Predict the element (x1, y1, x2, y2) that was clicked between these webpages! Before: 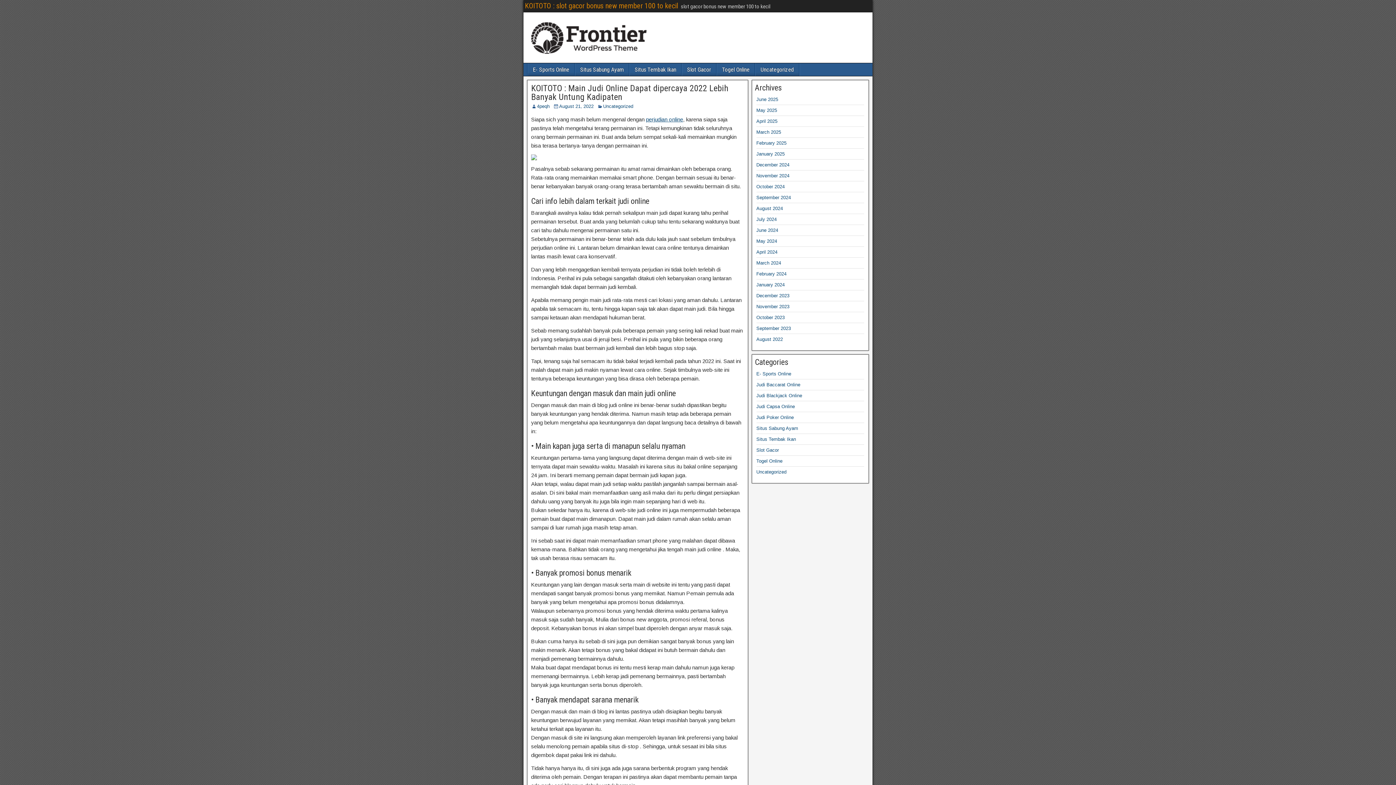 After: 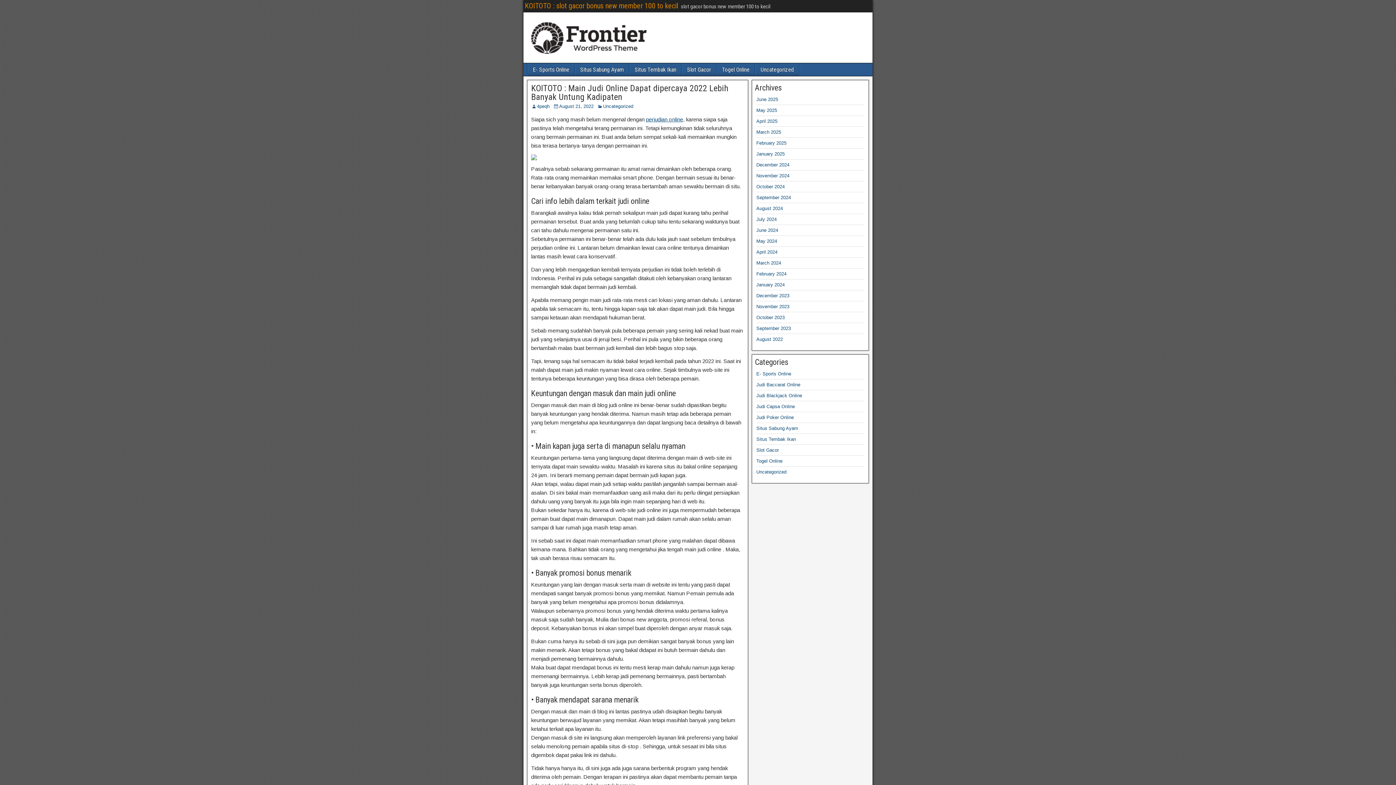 Action: label: KOITOTO : Main Judi Online Dapat dipercaya 2022 Lebih Banyak Untung Kadipaten bbox: (531, 83, 728, 102)